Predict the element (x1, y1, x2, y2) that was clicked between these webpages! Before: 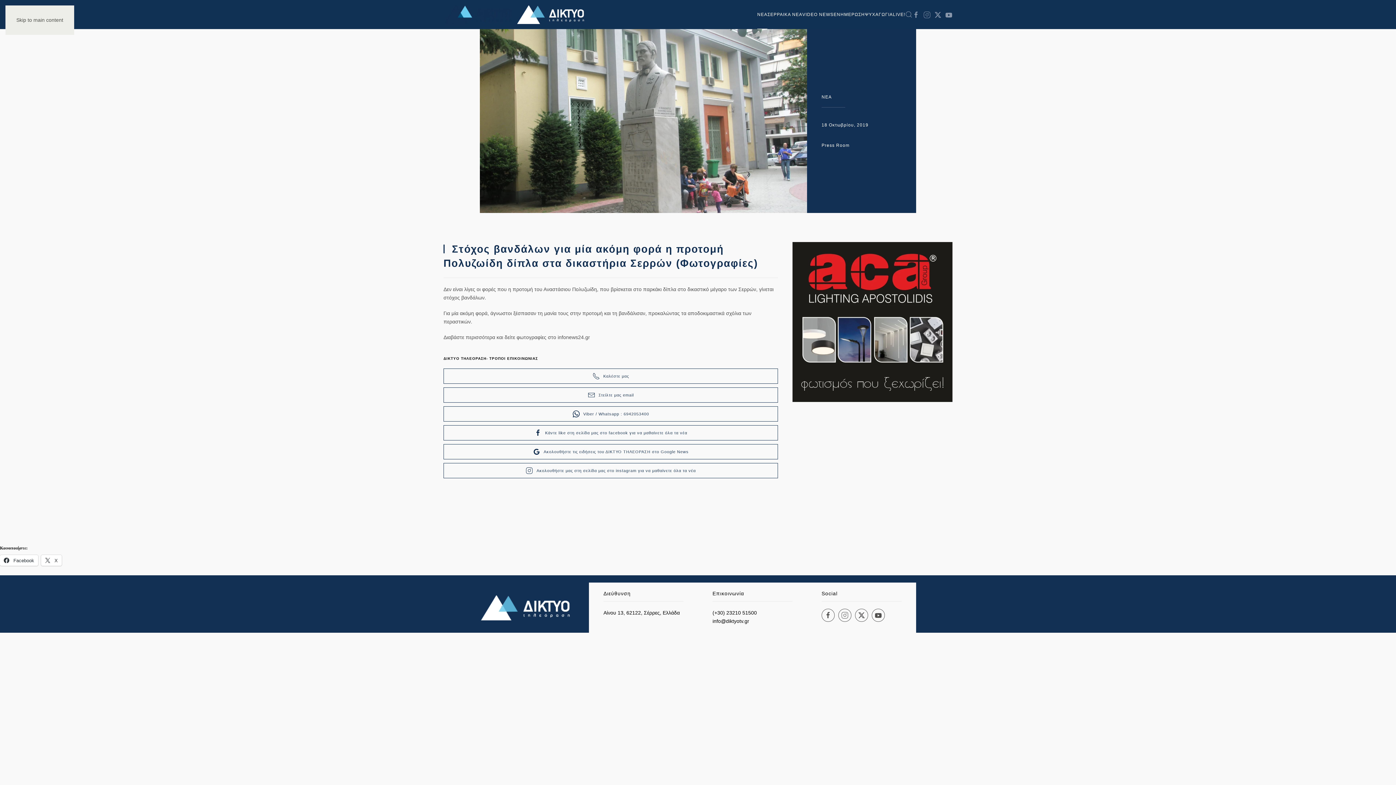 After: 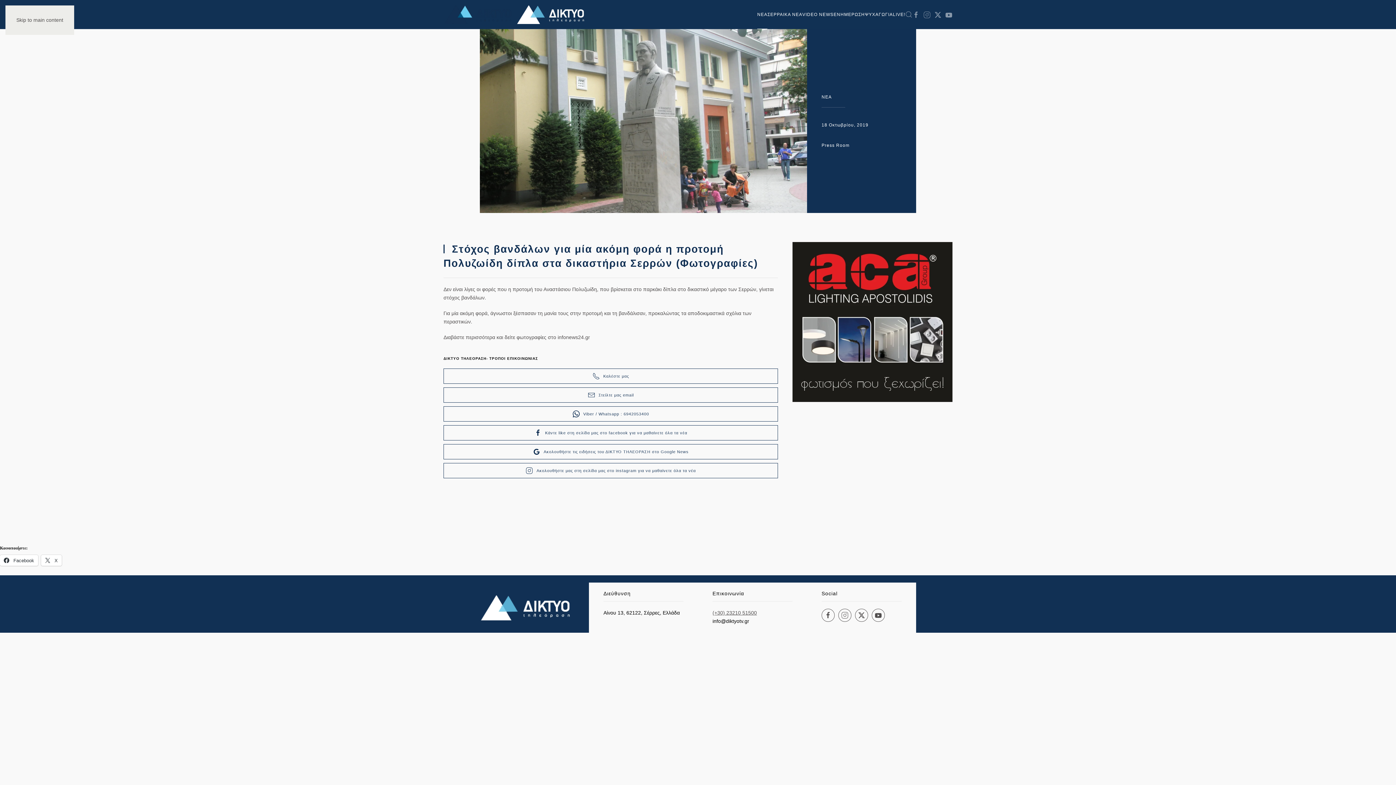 Action: bbox: (712, 610, 757, 616) label: (+30) 23210 51500